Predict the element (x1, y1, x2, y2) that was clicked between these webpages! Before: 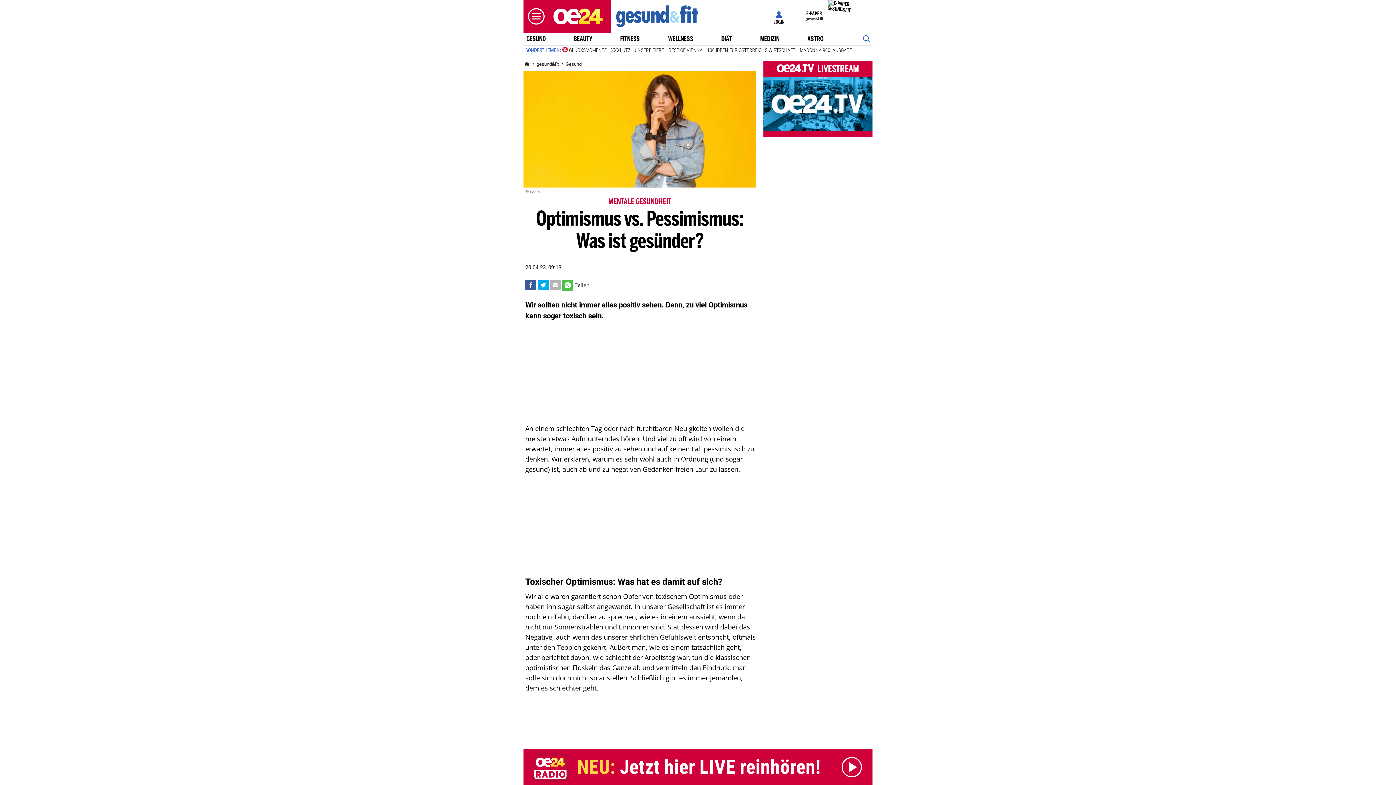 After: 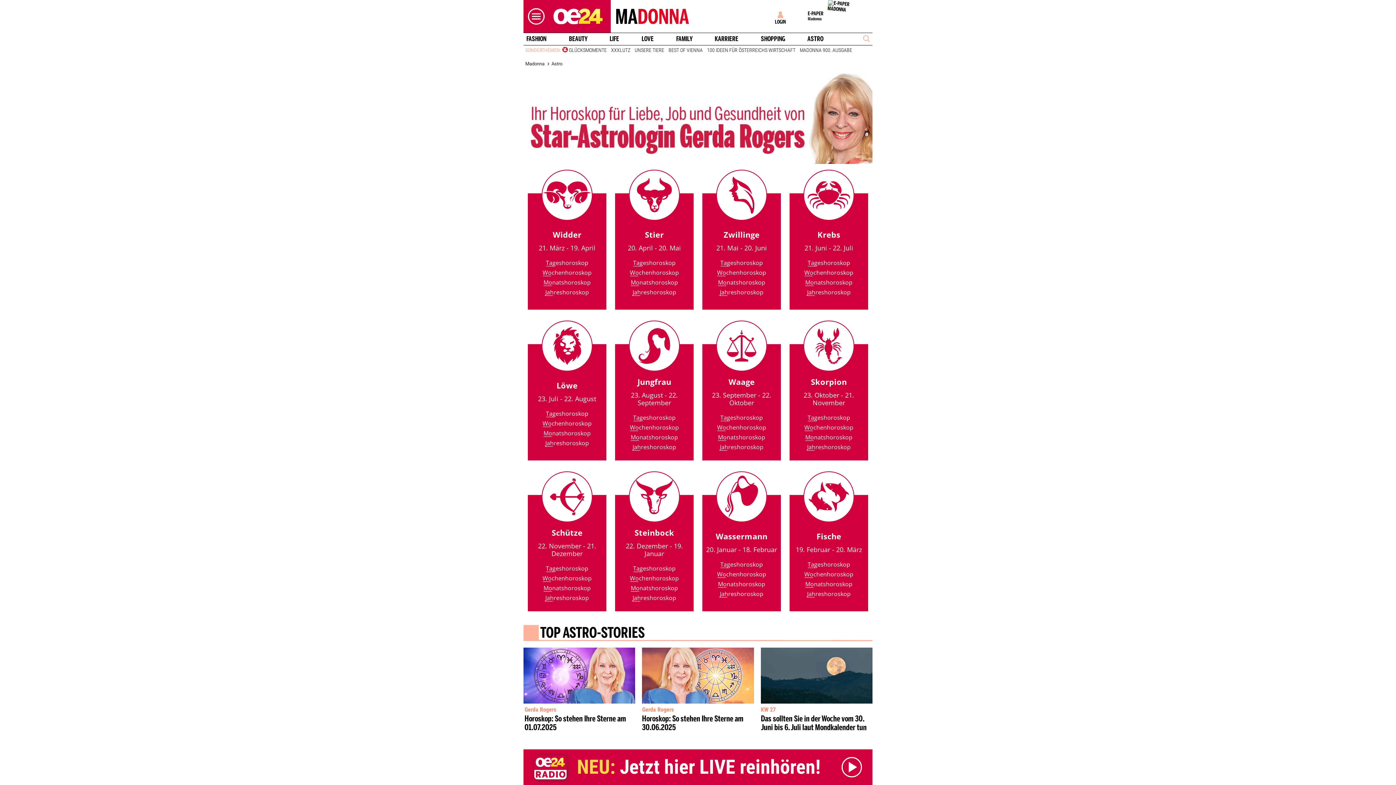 Action: bbox: (804, 35, 826, 42) label: ASTRO